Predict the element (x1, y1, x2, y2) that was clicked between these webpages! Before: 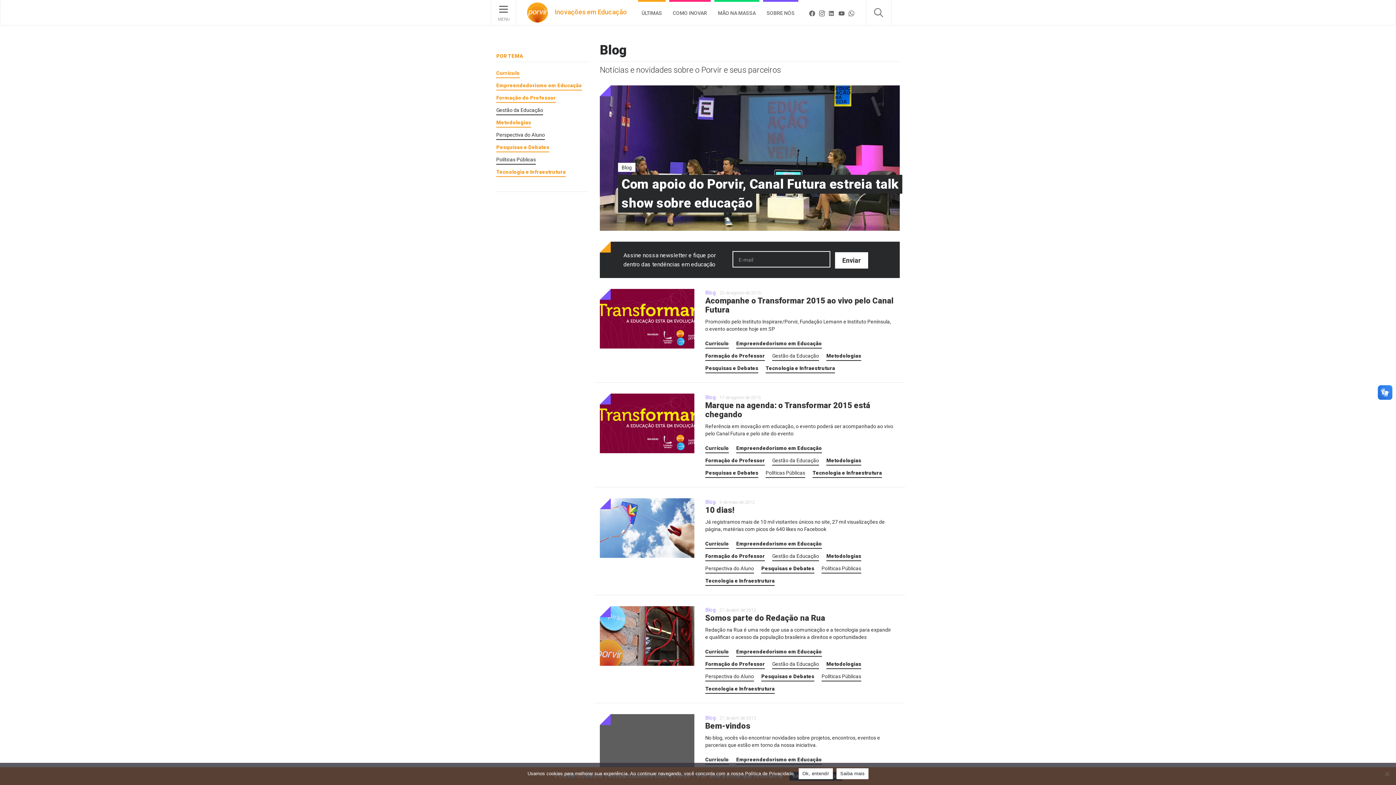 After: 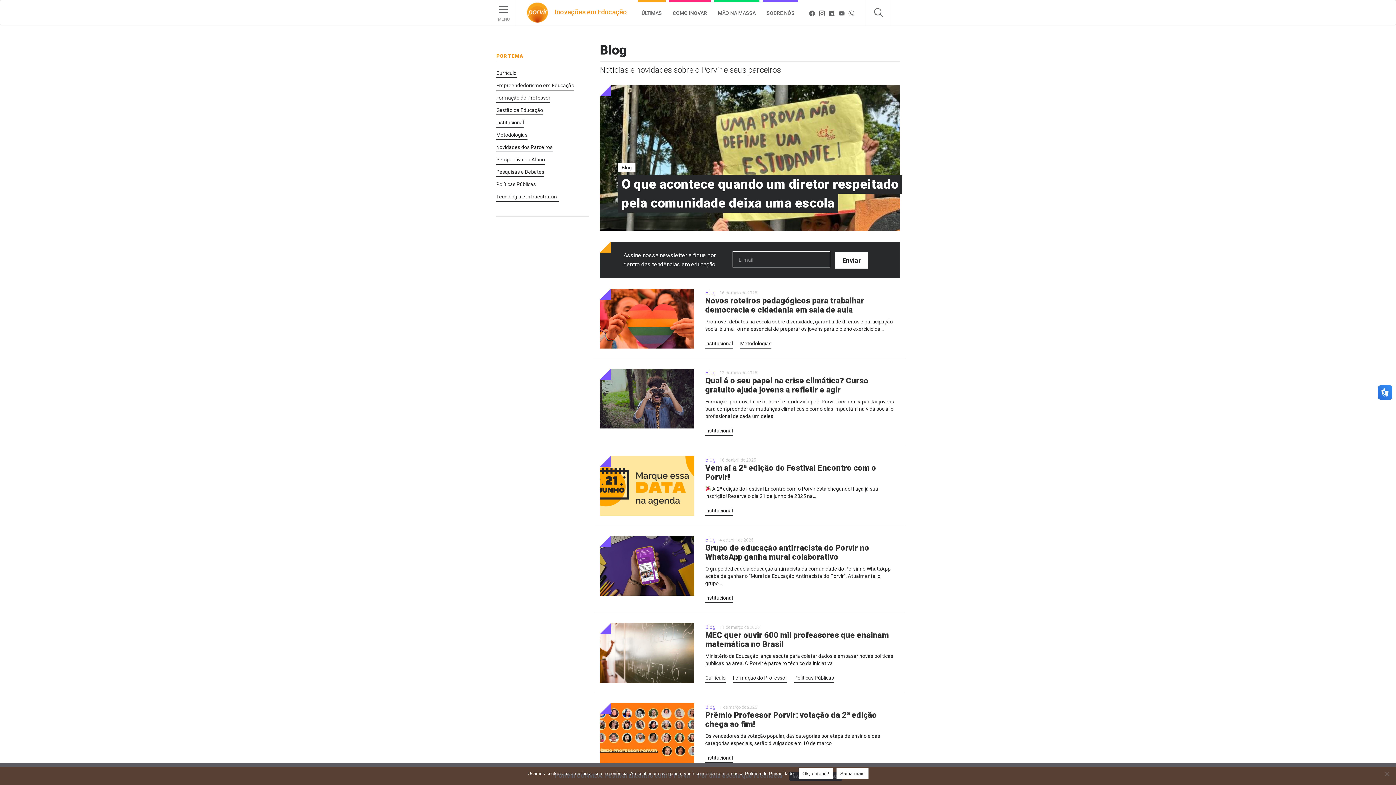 Action: label: Blog bbox: (618, 166, 635, 175)